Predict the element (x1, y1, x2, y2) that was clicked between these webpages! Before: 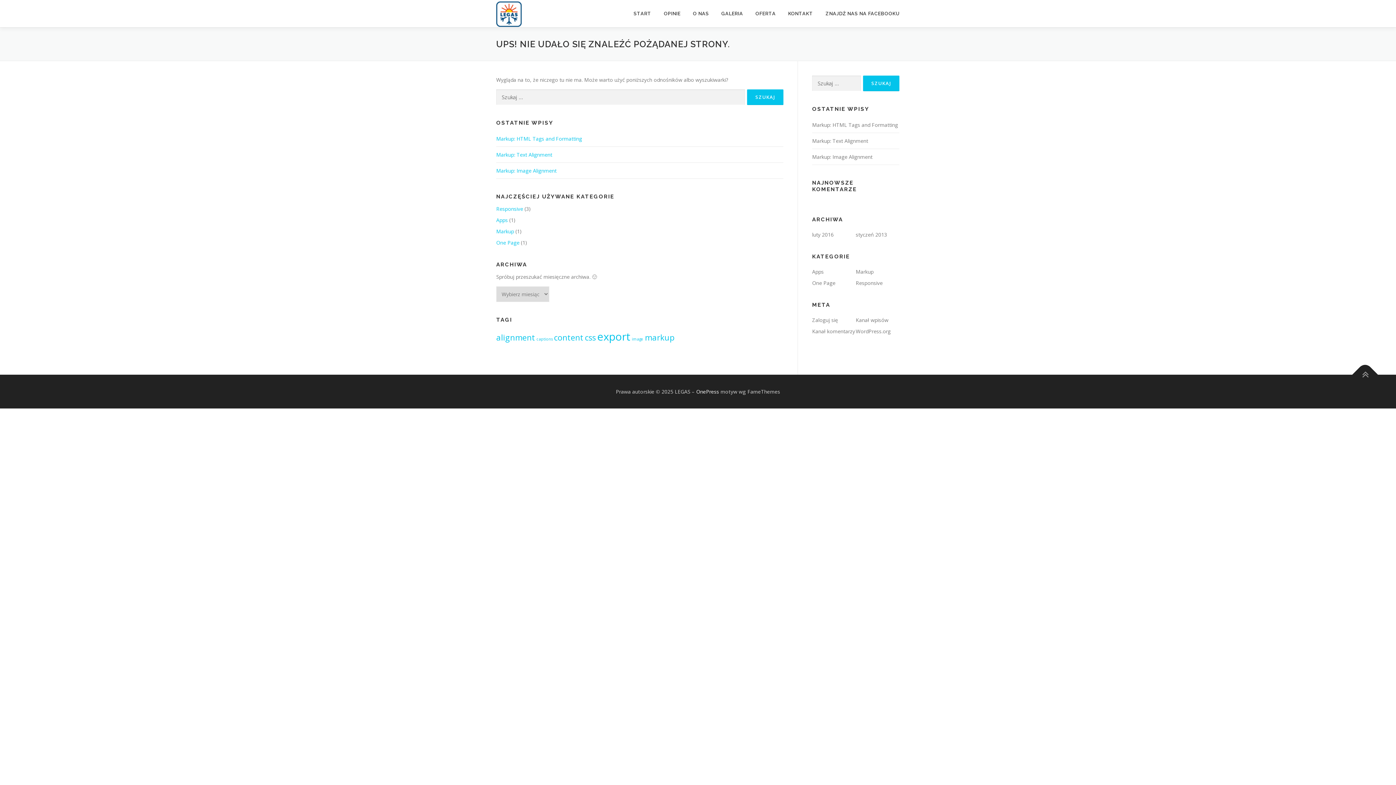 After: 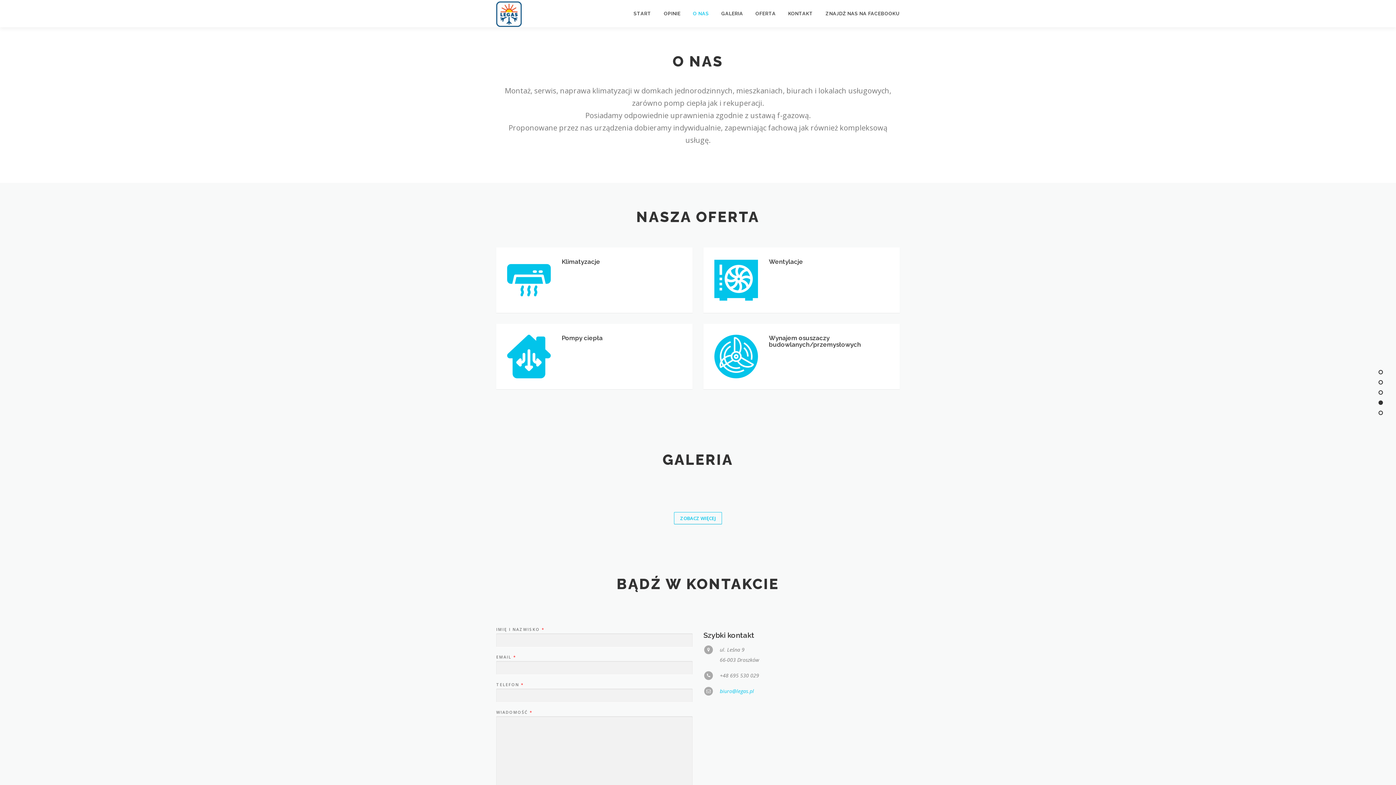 Action: bbox: (686, 0, 715, 27) label: O NAS